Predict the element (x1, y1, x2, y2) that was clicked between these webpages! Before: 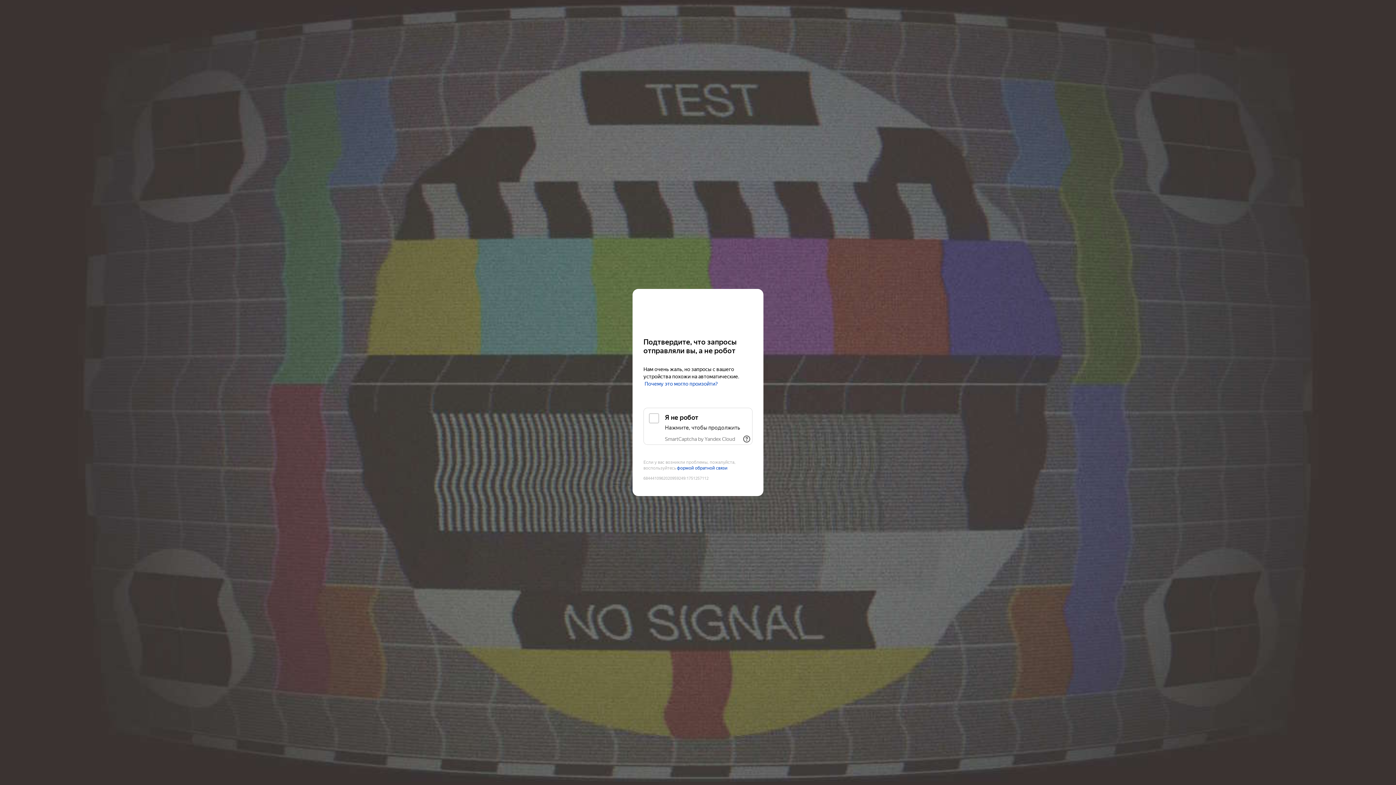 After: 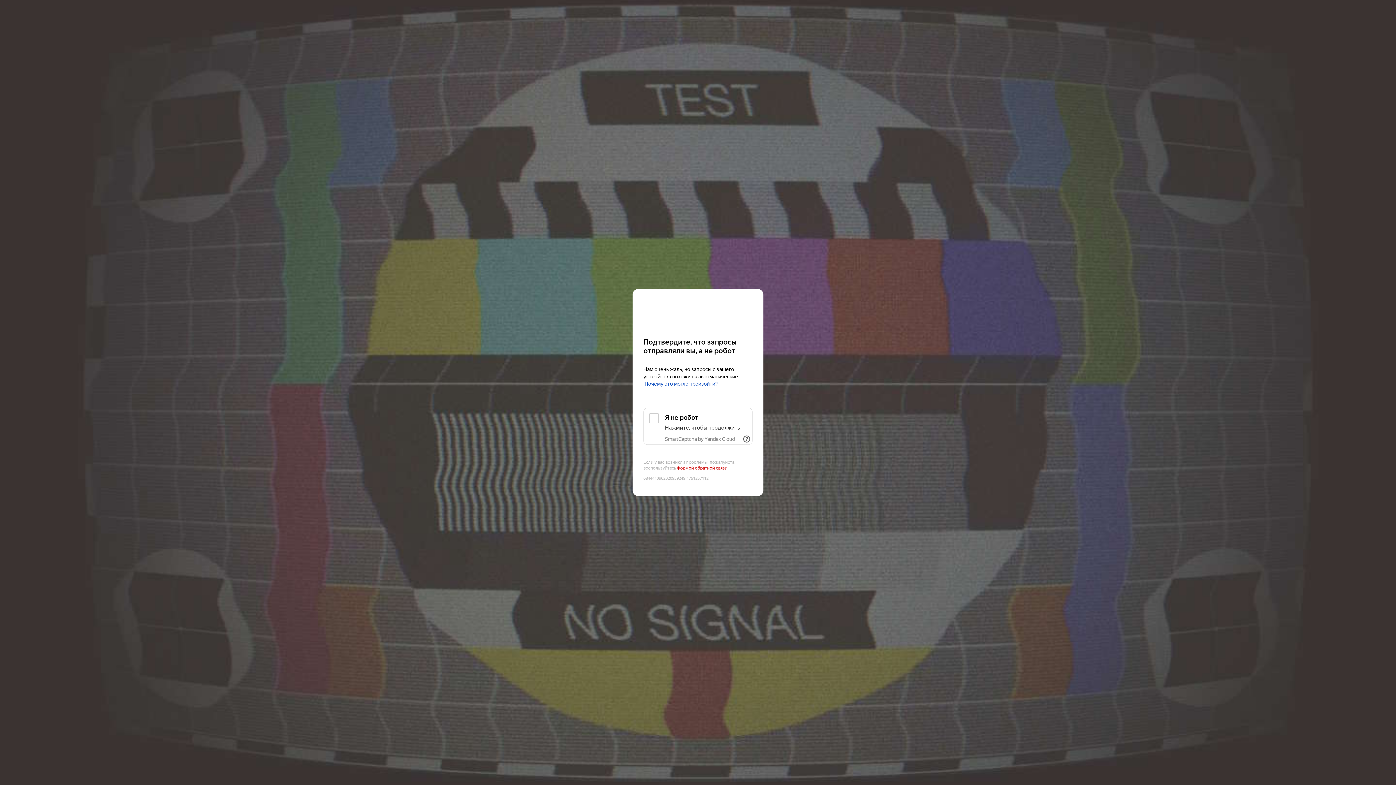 Action: bbox: (677, 465, 727, 471) label: формой обратной связи